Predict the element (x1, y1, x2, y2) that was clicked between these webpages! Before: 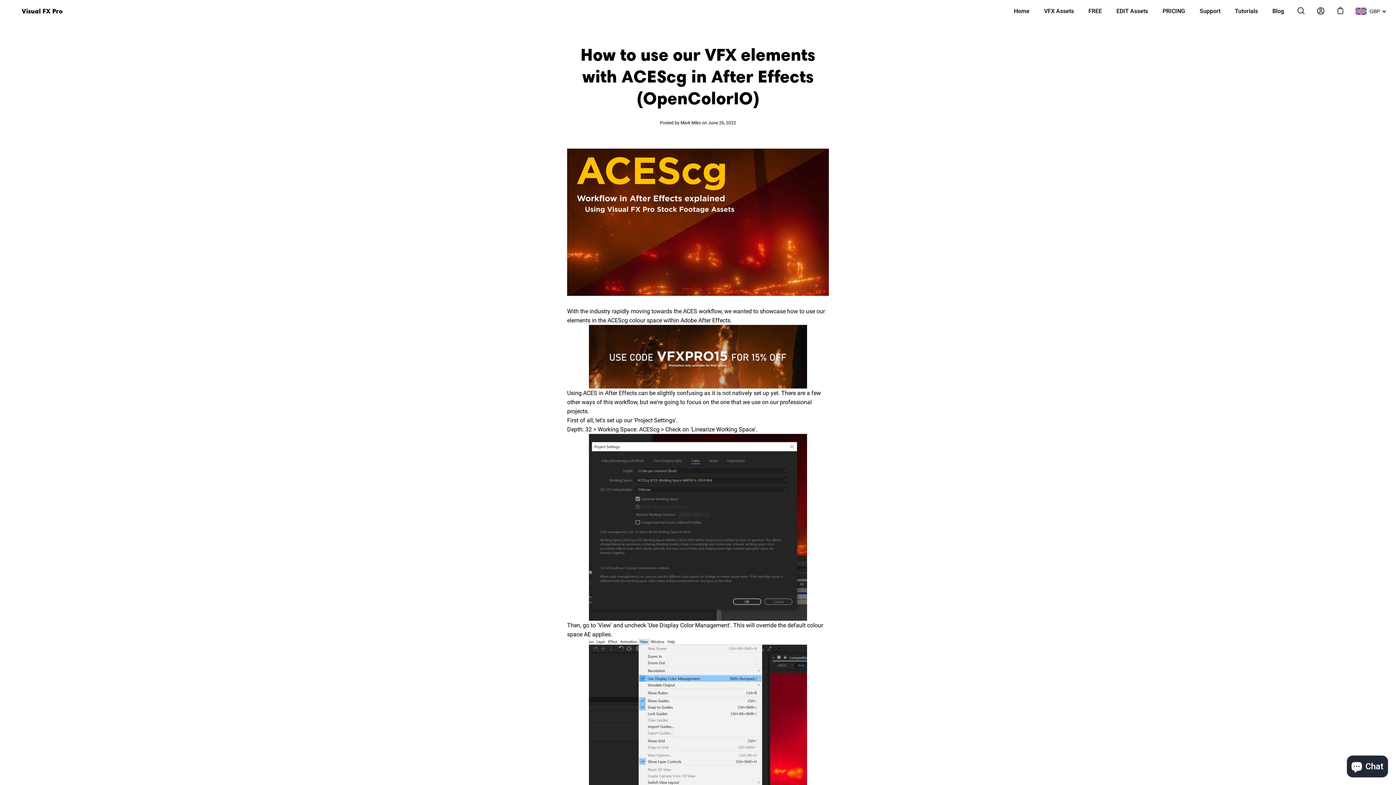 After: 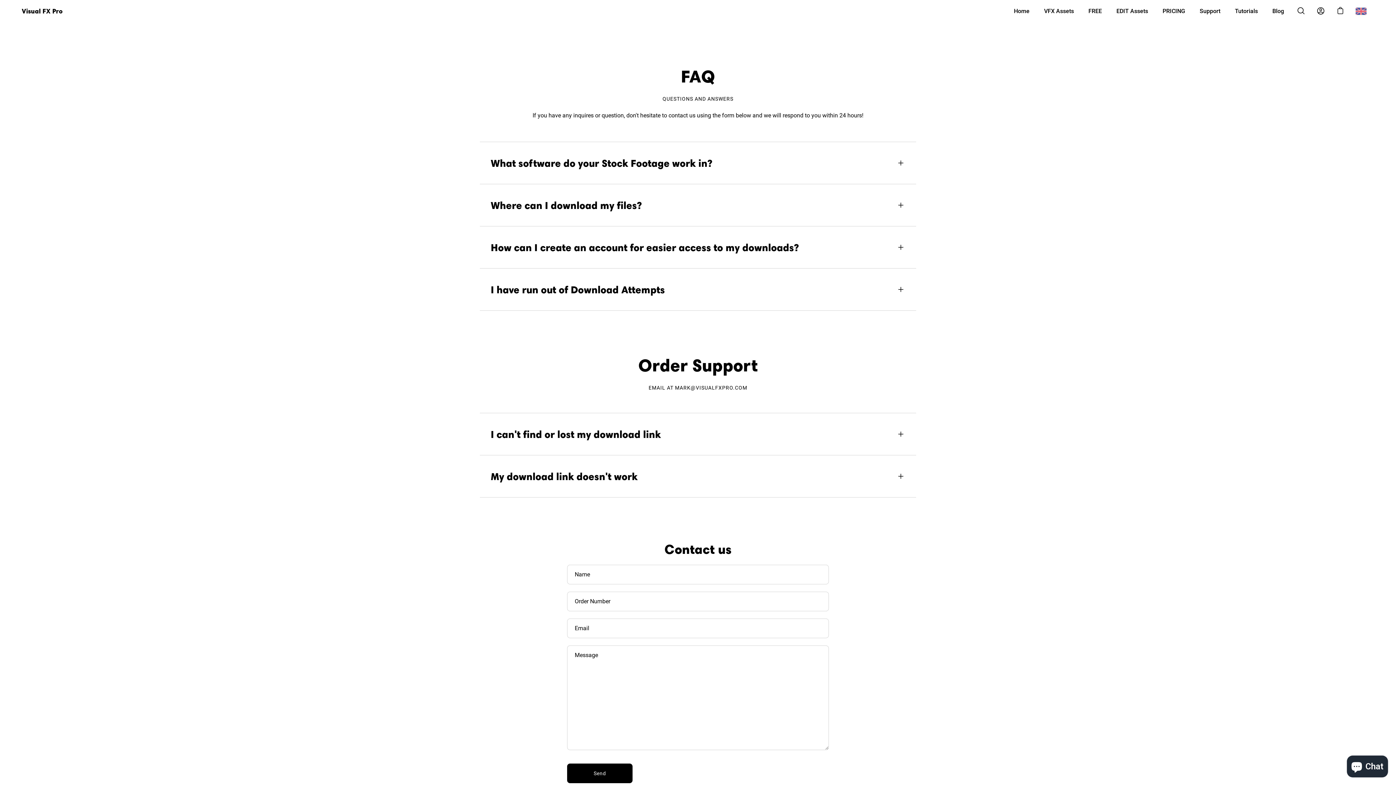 Action: label: Support bbox: (1200, 6, 1220, 15)